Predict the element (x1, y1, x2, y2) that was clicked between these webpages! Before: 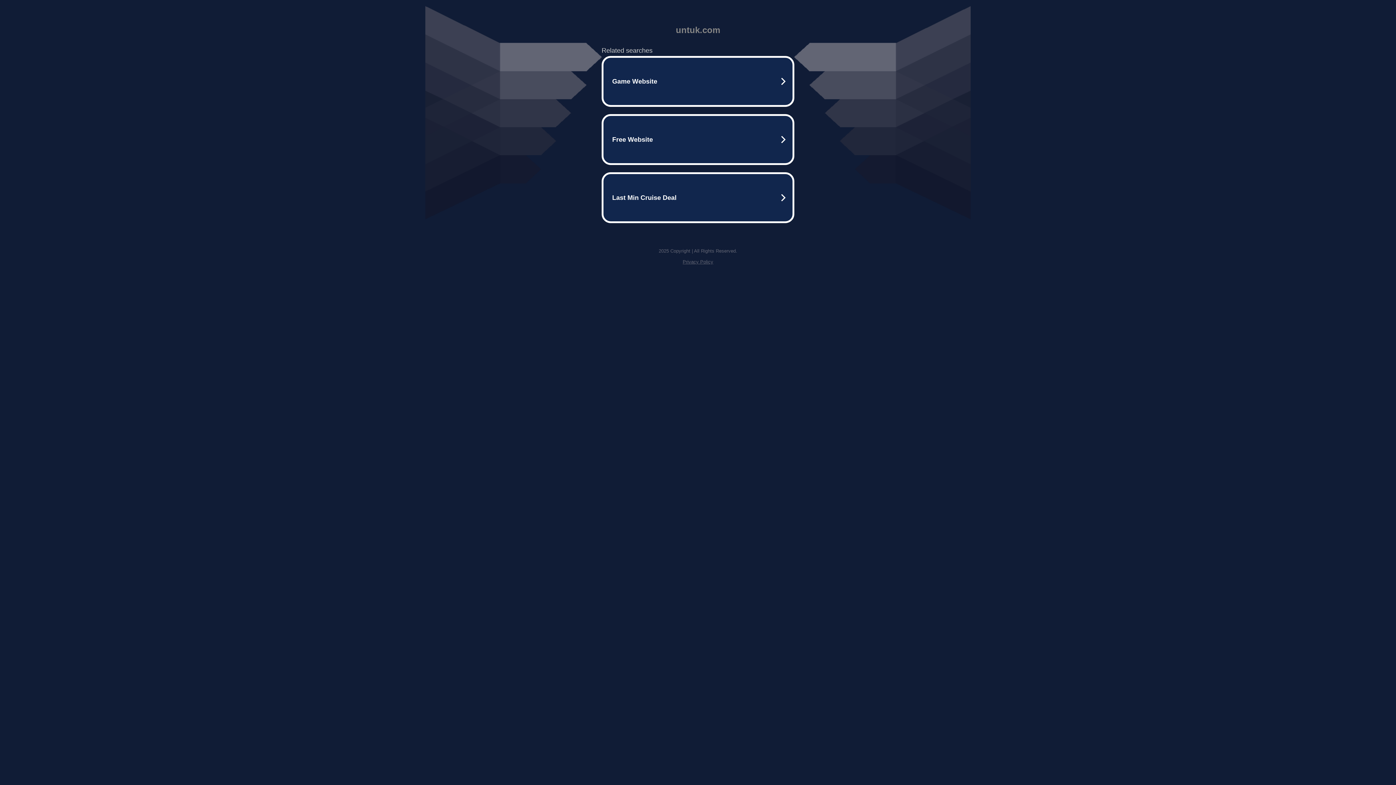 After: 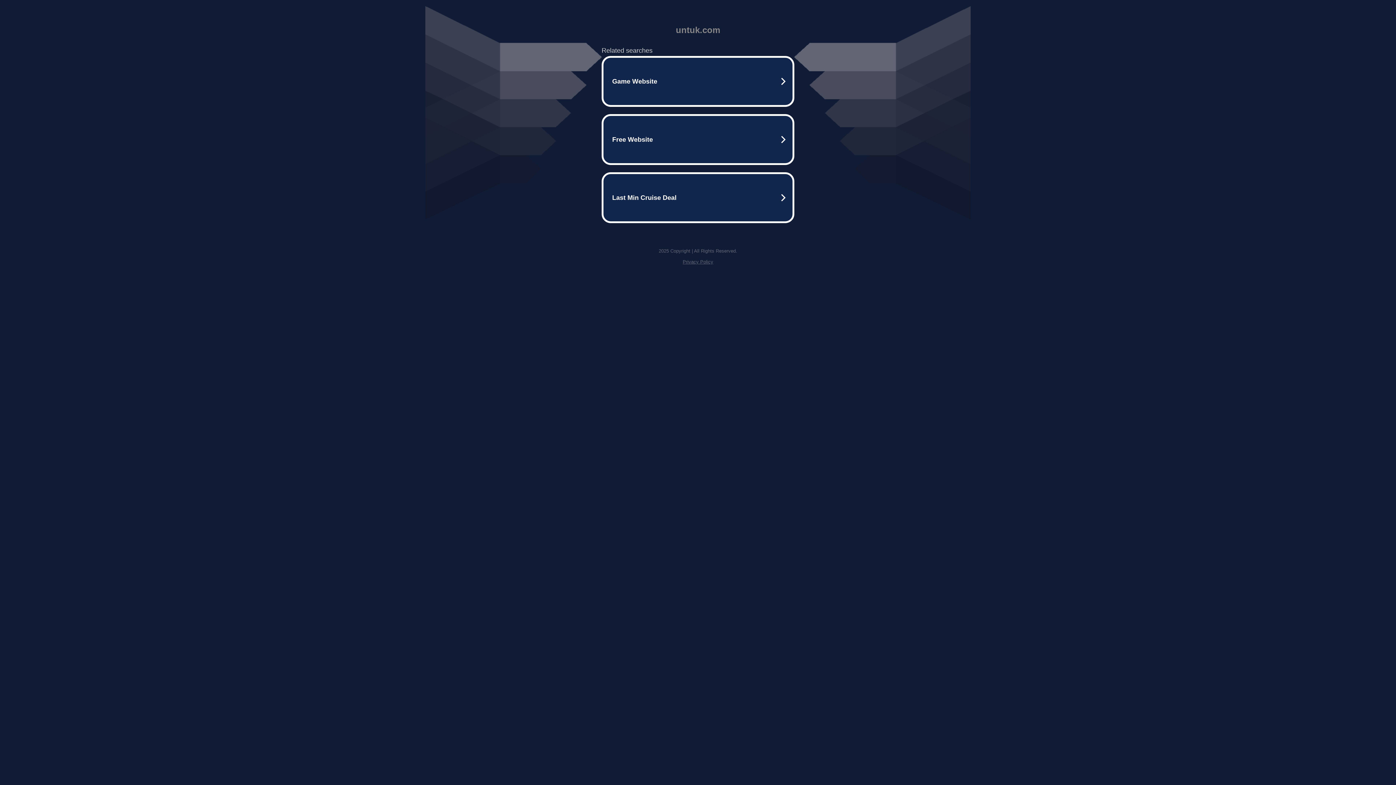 Action: label: Privacy Policy bbox: (682, 259, 713, 264)